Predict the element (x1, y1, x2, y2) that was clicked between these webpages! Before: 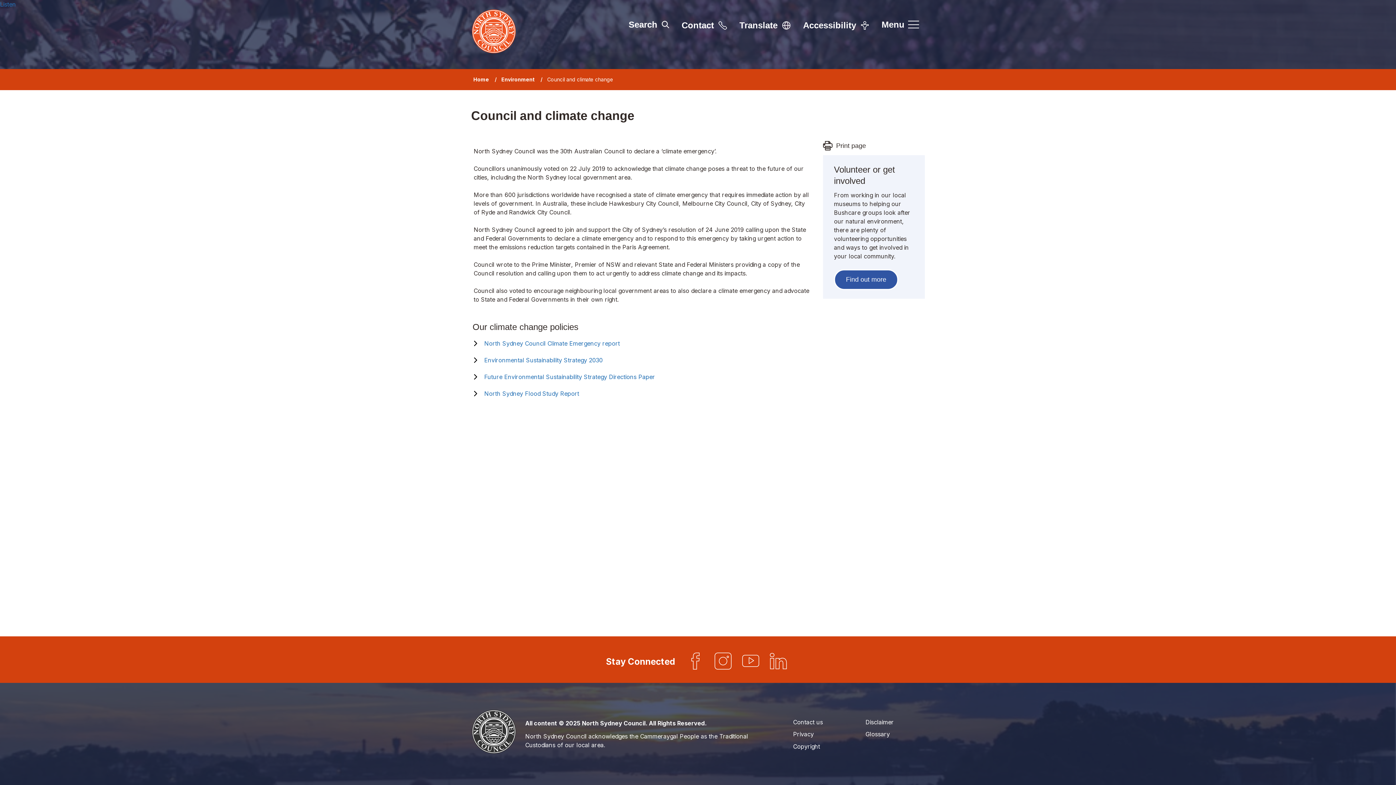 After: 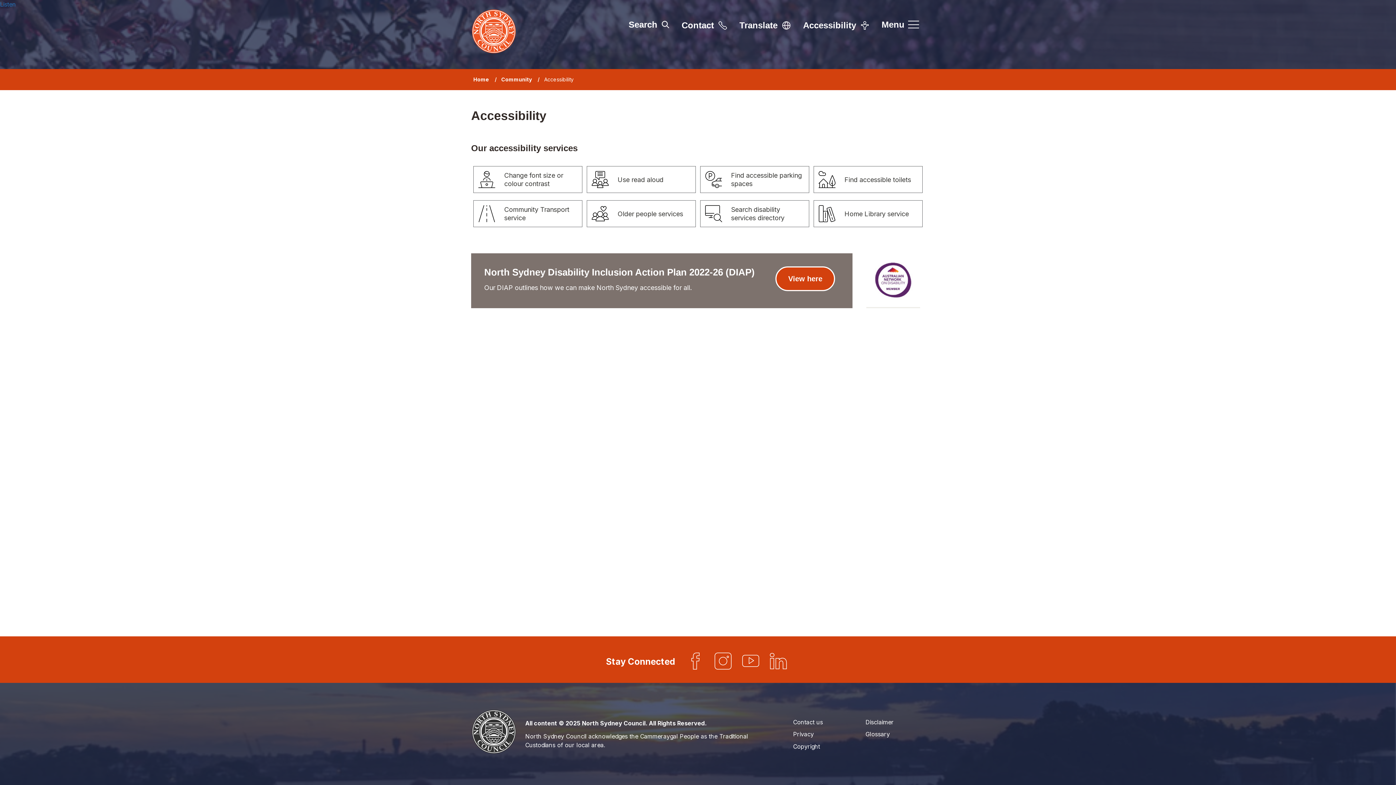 Action: label: Accessibility bbox: (797, 15, 875, 34)